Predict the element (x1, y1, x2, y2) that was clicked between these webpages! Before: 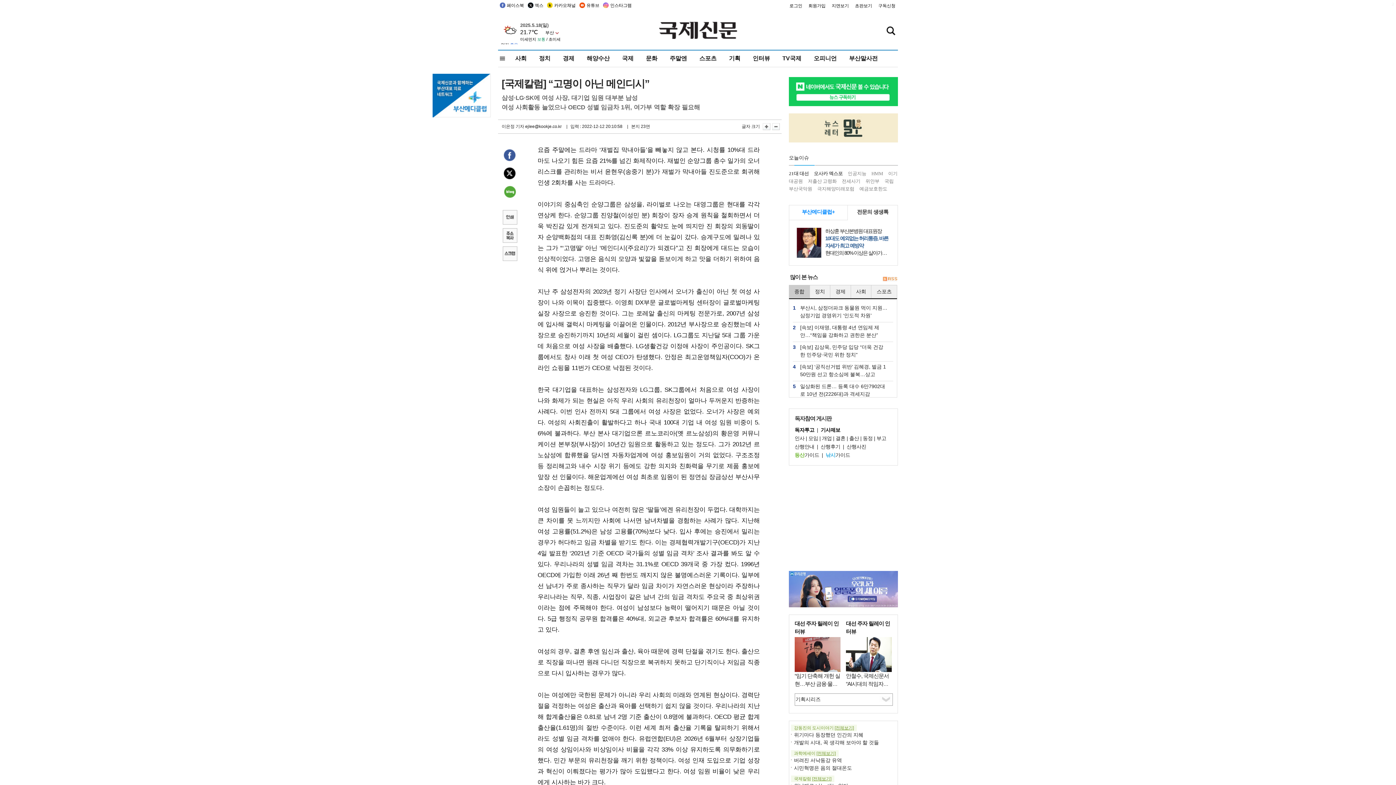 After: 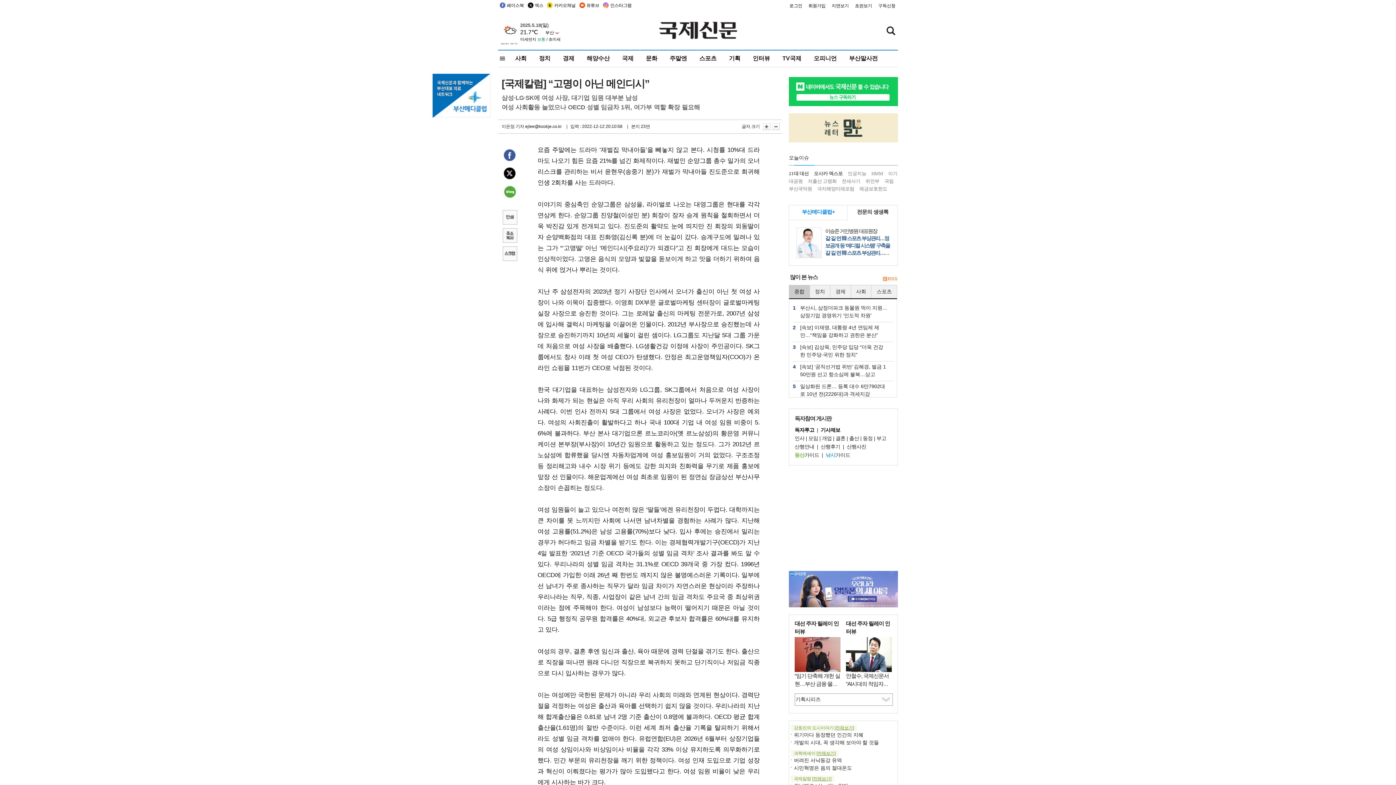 Action: bbox: (501, 184, 517, 200) label: 네이버 공유